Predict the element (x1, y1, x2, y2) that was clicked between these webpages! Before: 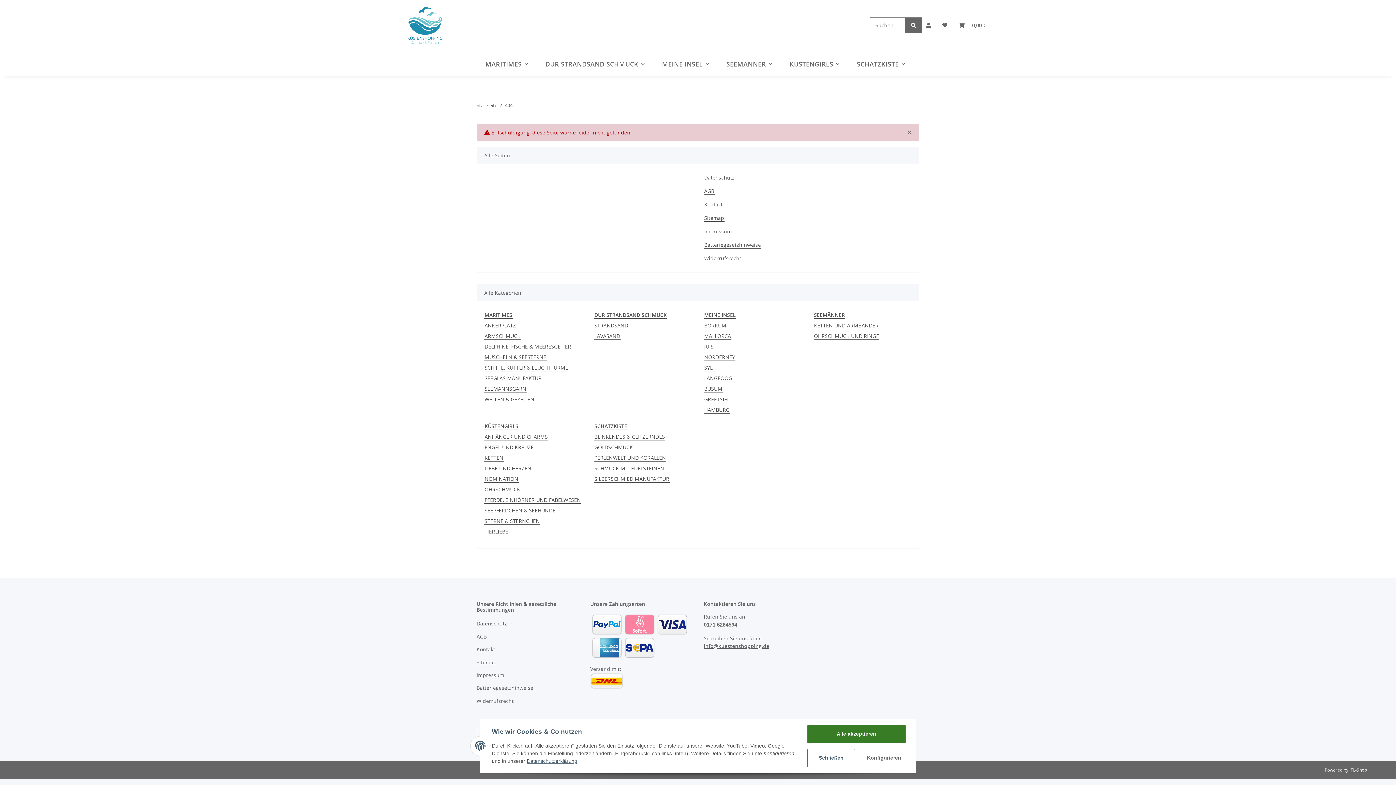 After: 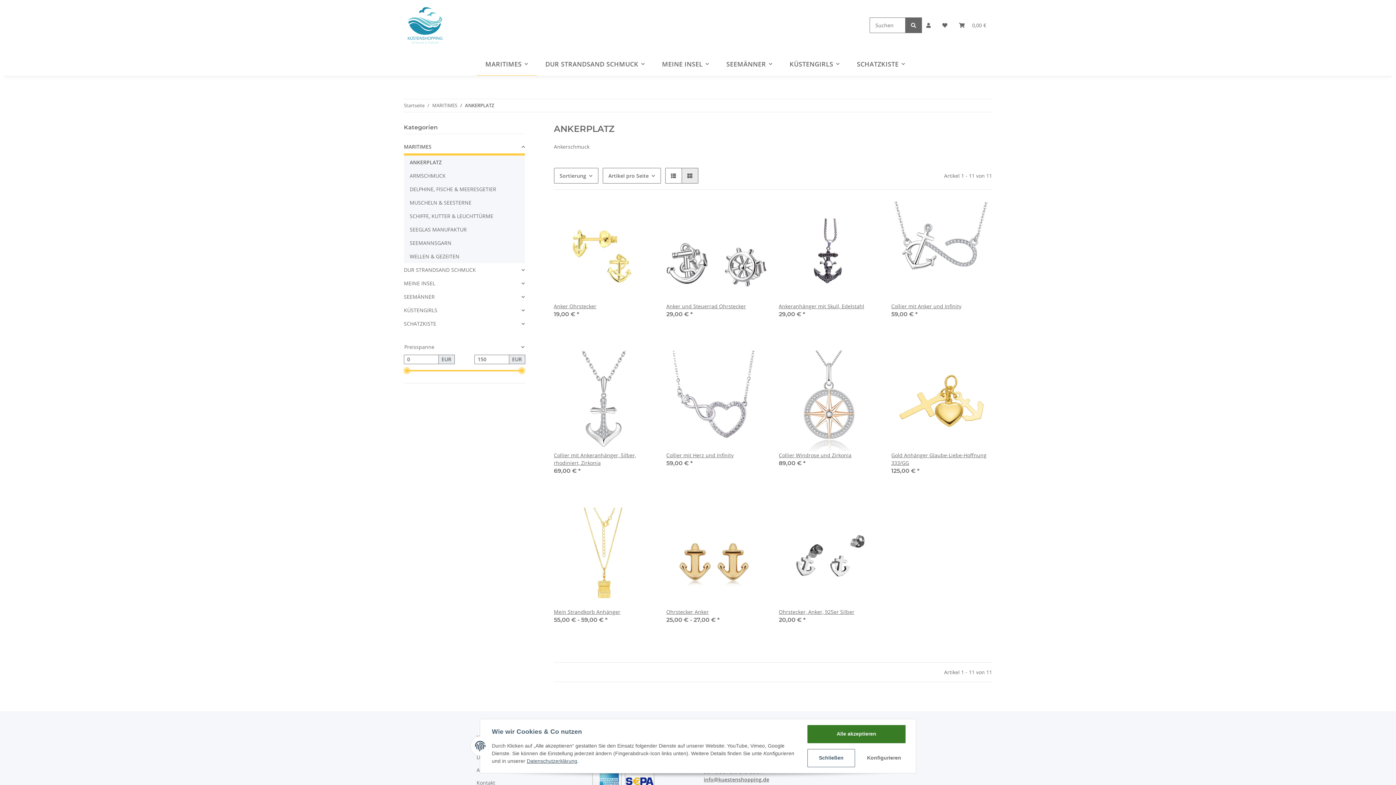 Action: bbox: (484, 321, 516, 329) label: ANKERPLATZ